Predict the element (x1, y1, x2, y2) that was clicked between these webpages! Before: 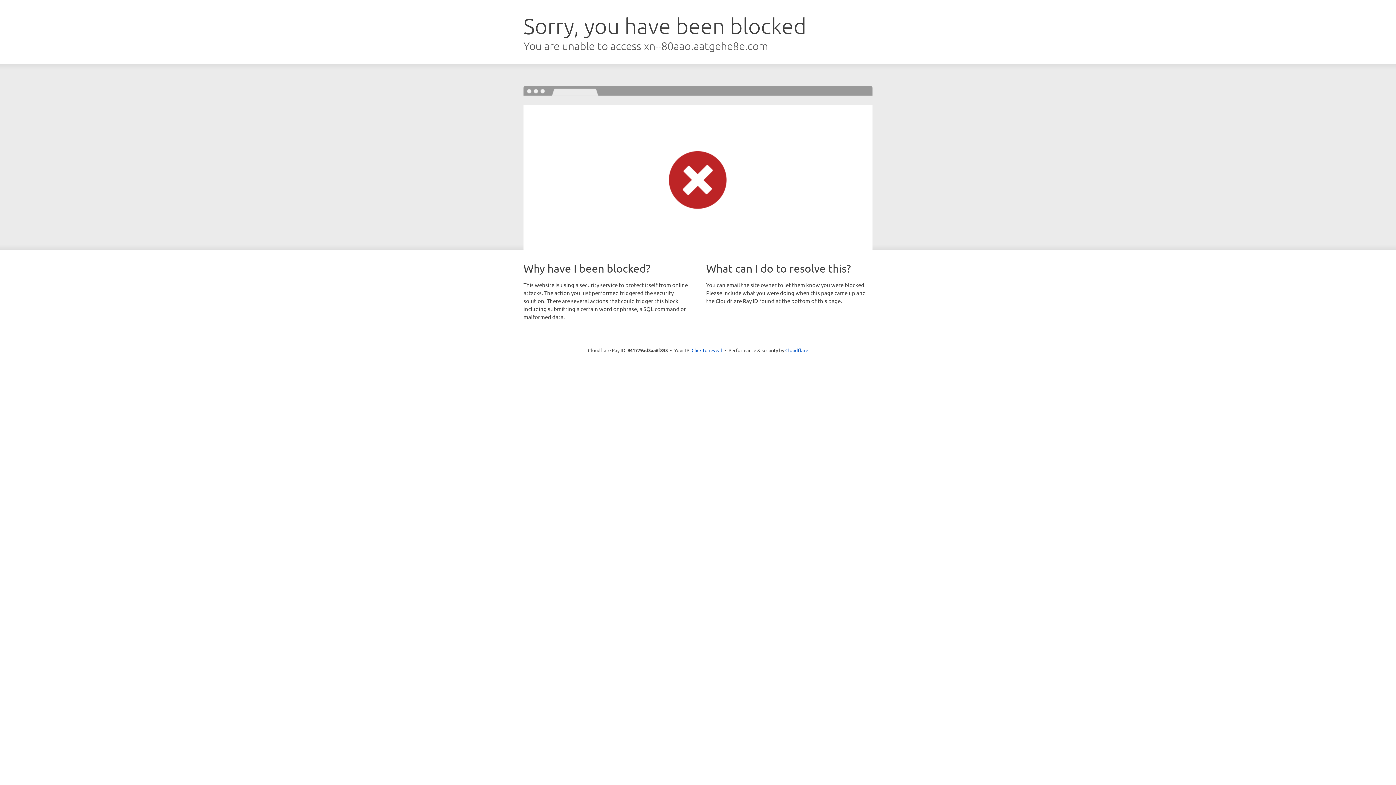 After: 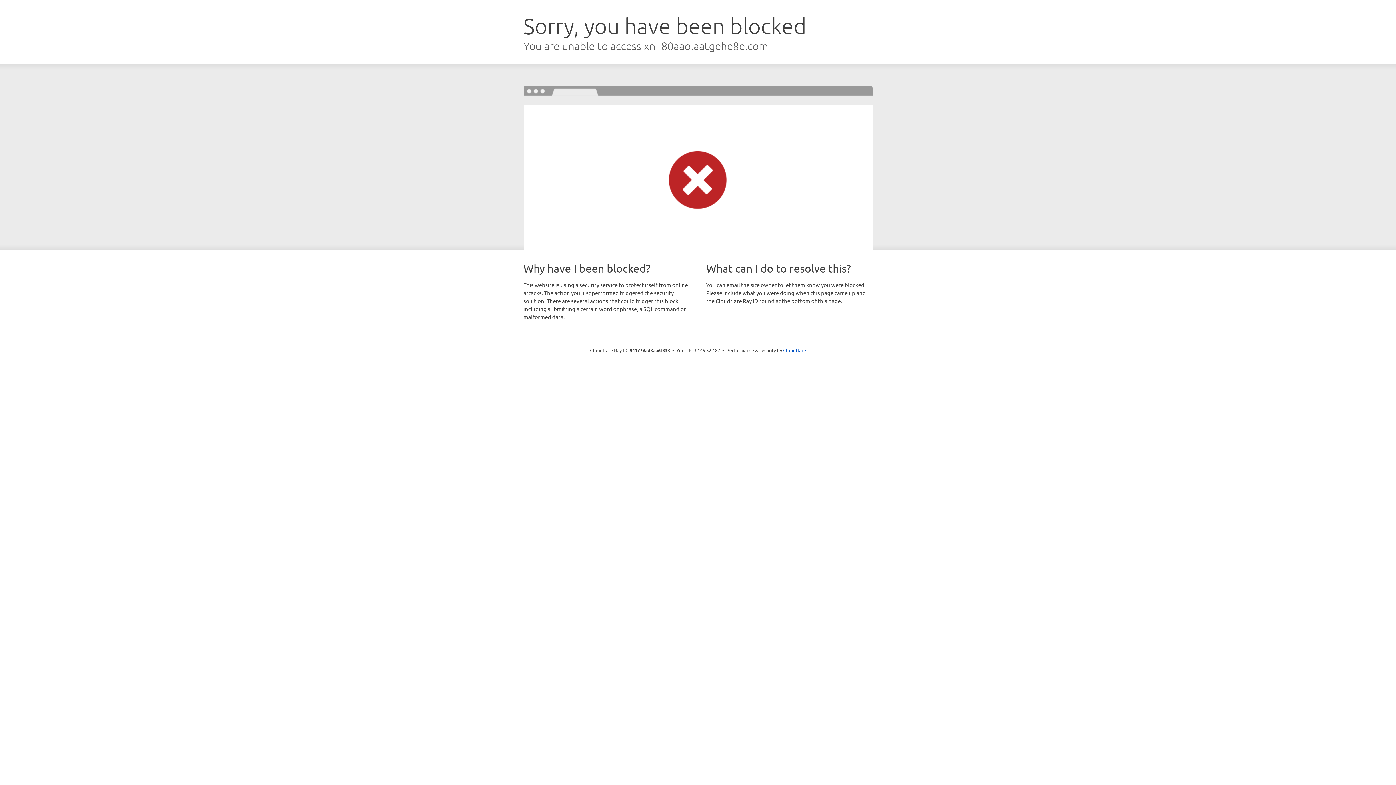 Action: label: Click to reveal bbox: (691, 346, 722, 353)